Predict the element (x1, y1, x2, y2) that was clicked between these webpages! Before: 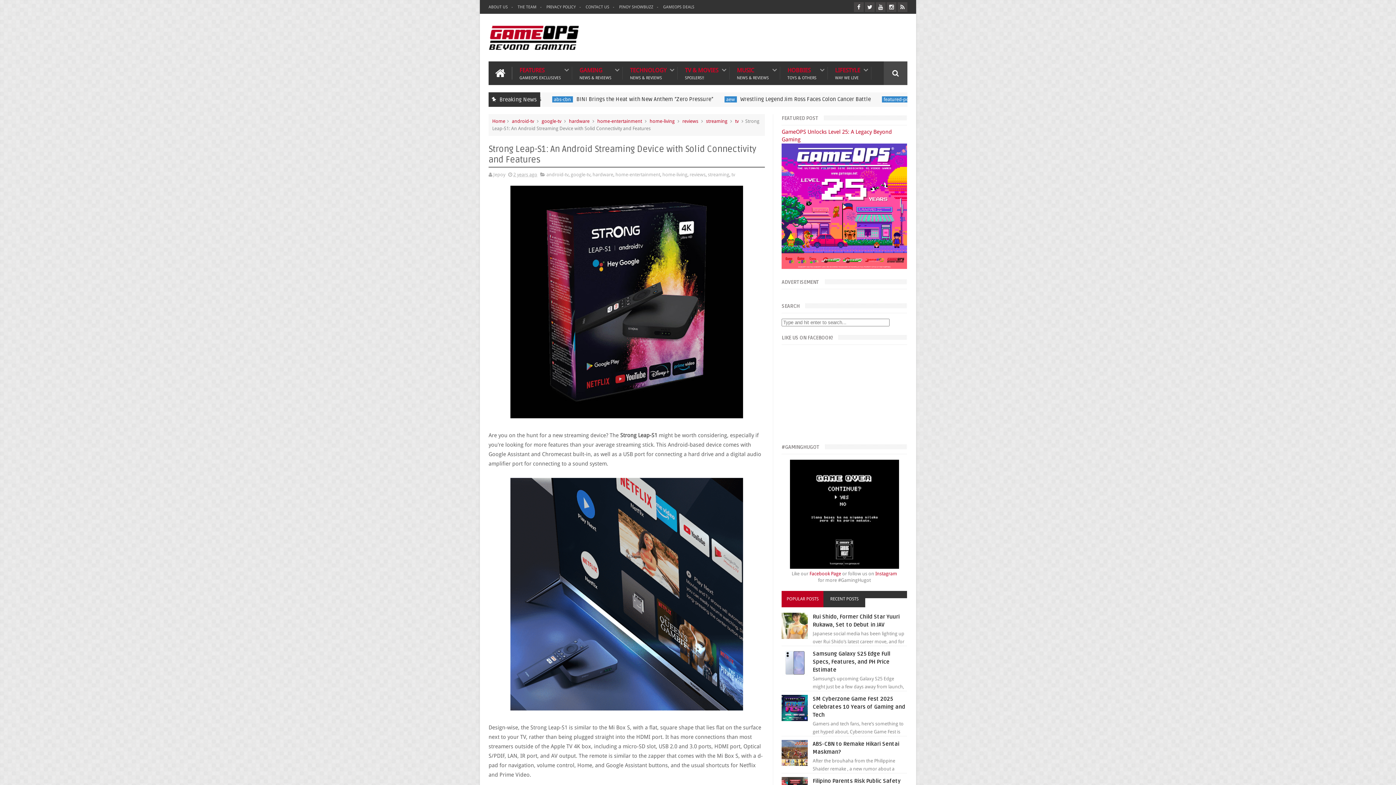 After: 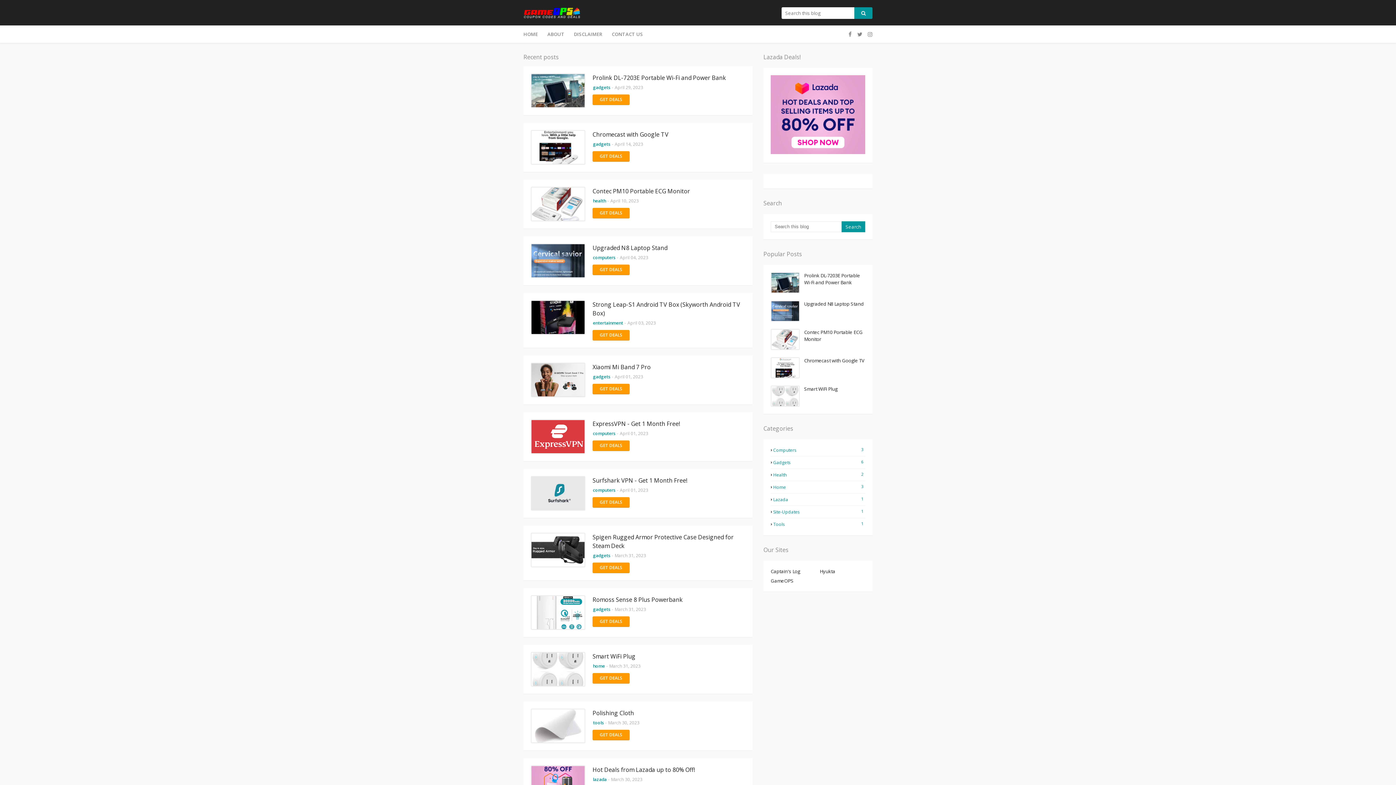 Action: label: GAMEOPS DEALS bbox: (663, 4, 698, 9)